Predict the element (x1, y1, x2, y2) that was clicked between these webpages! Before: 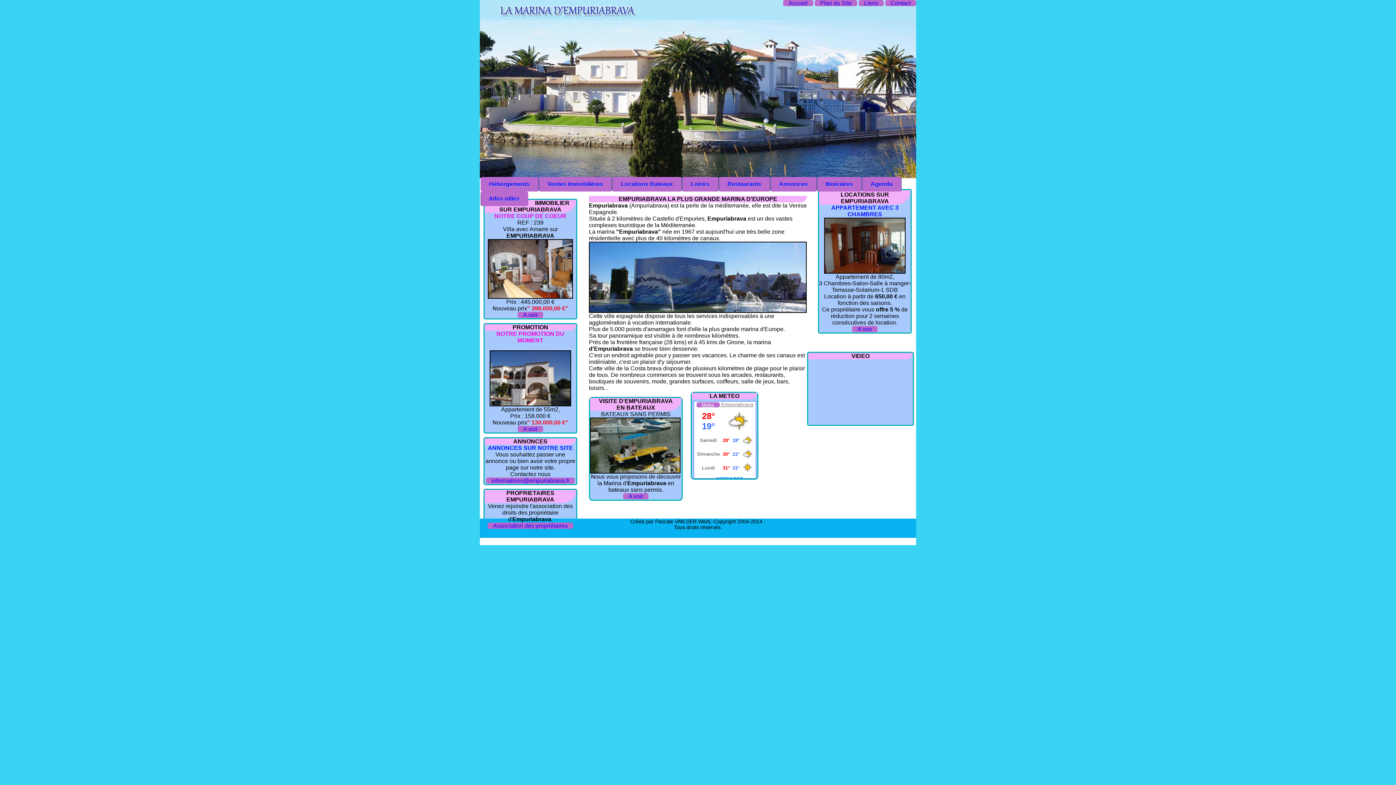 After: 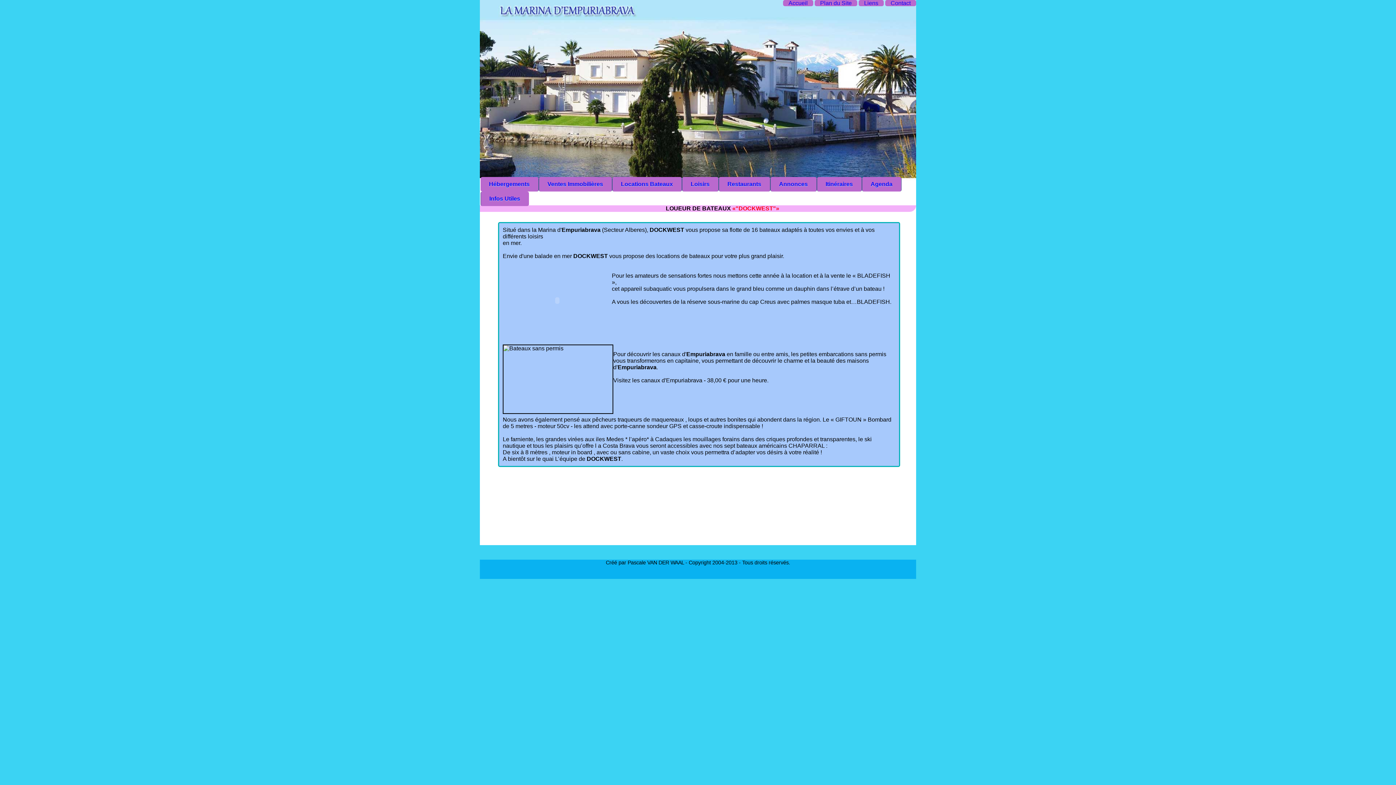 Action: bbox: (612, 177, 682, 191) label: Locations Bateaux